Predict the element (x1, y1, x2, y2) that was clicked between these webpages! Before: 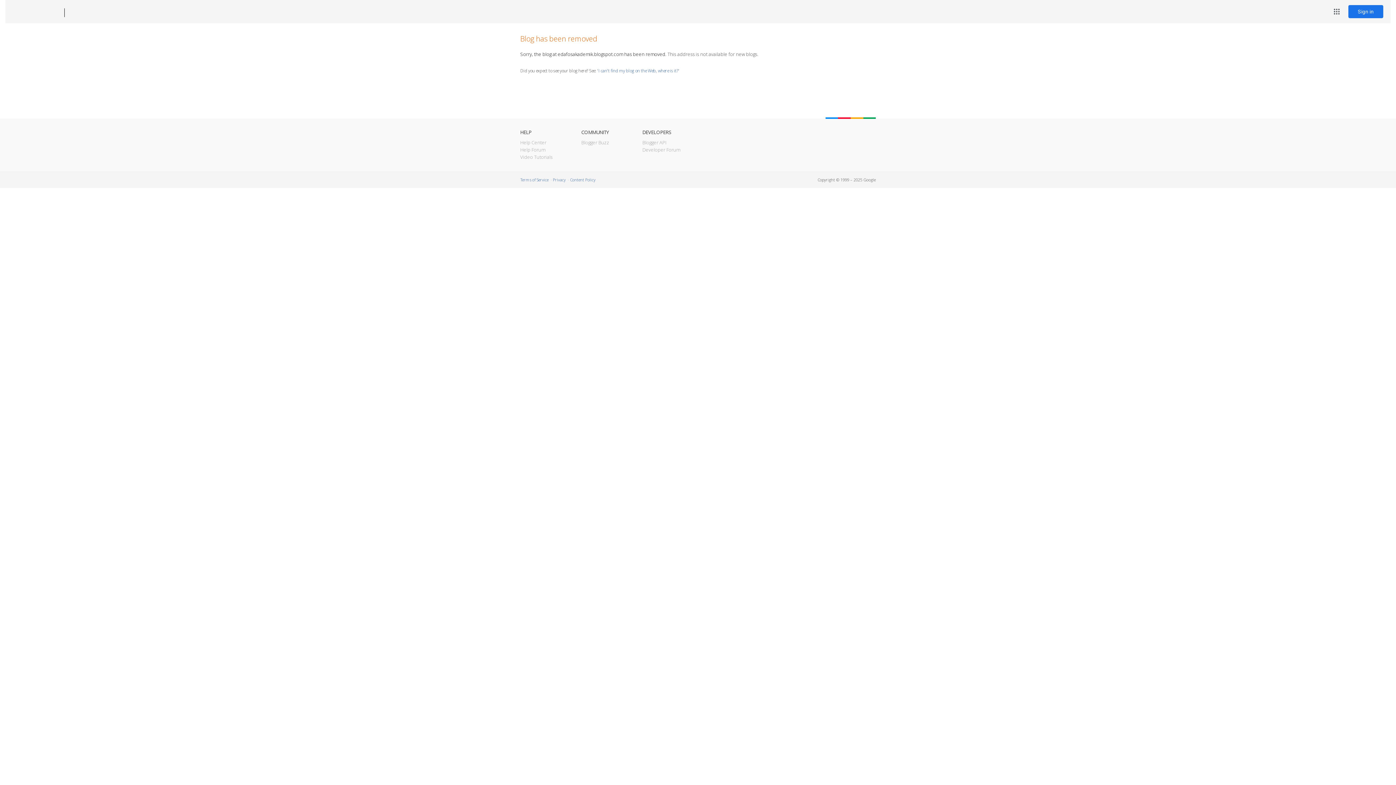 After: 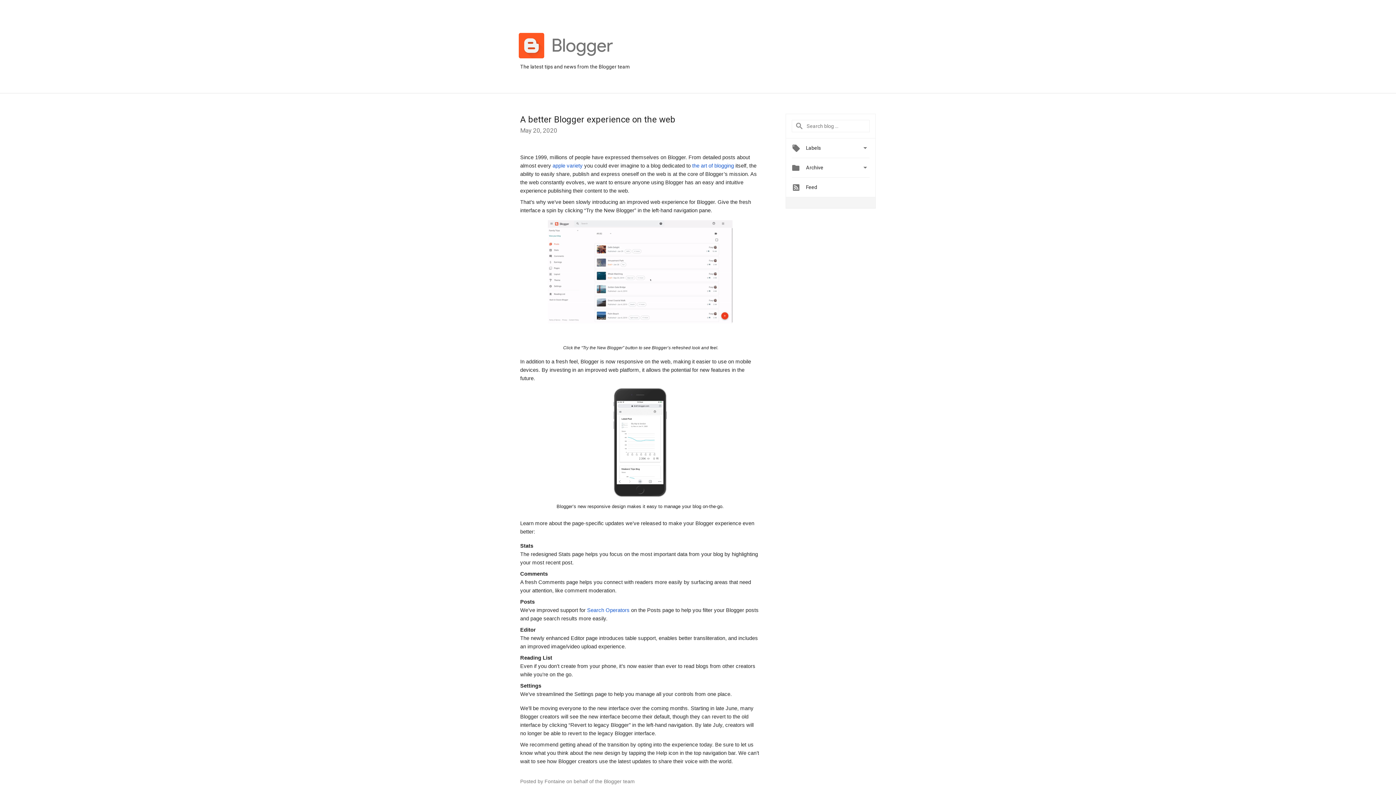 Action: label: Blogger Buzz bbox: (581, 139, 609, 145)